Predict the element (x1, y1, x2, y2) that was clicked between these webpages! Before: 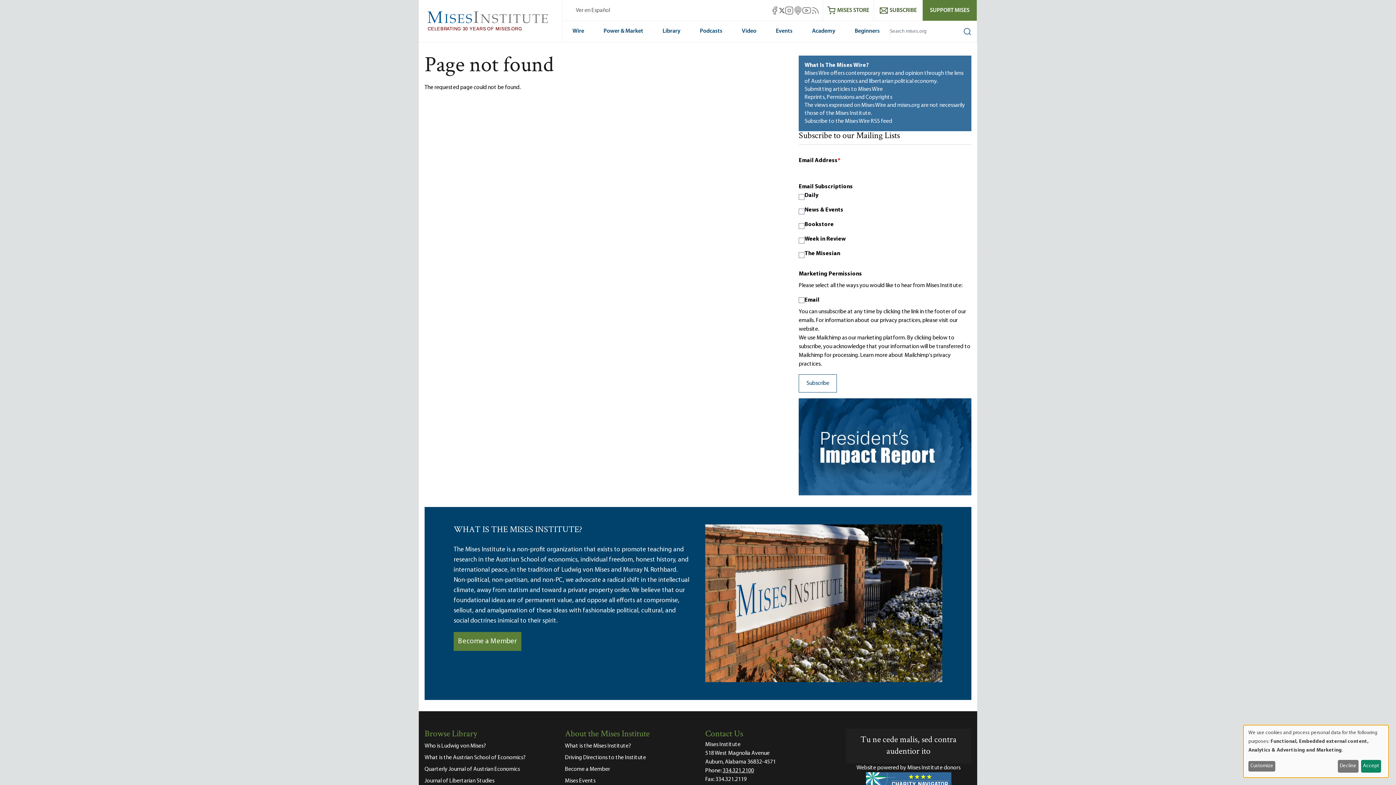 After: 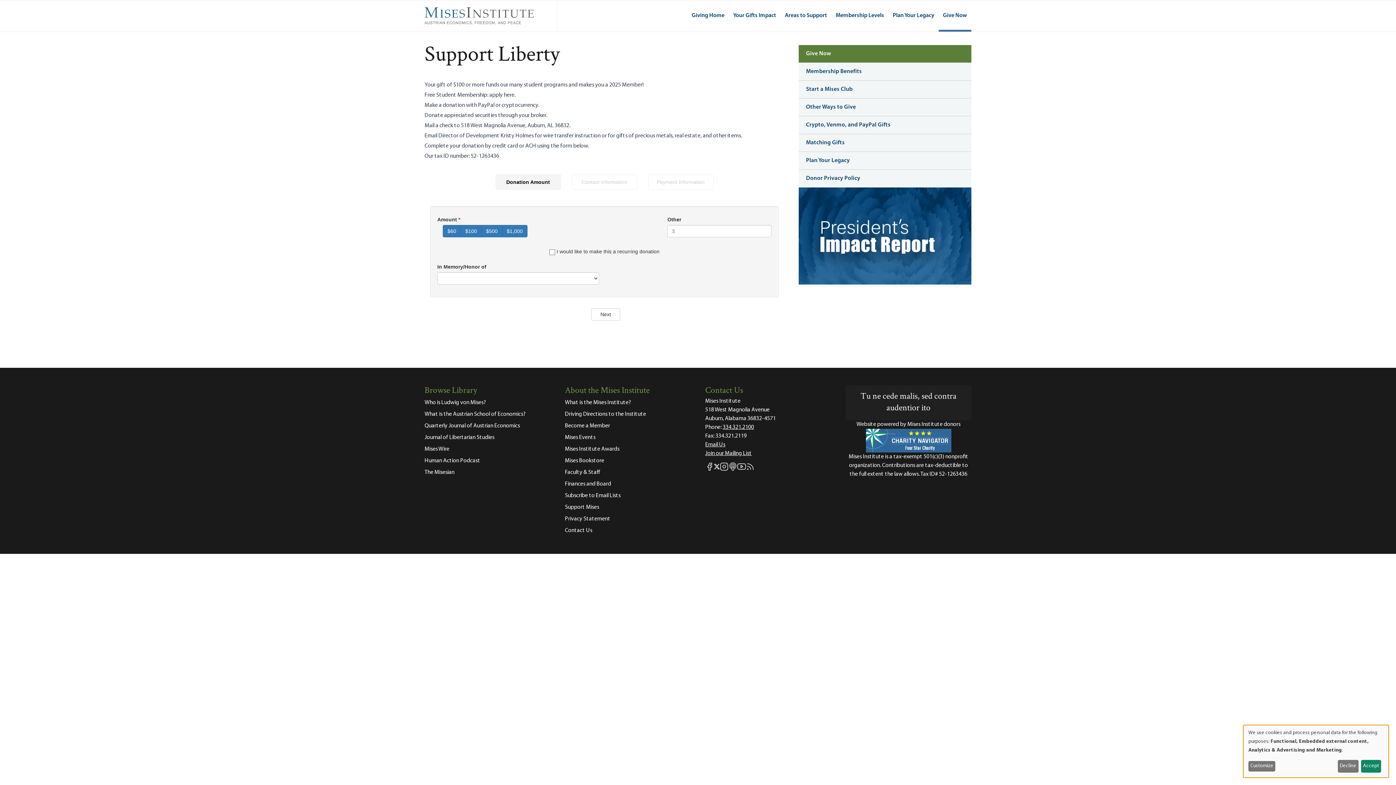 Action: label: Become a Member bbox: (453, 632, 521, 651)